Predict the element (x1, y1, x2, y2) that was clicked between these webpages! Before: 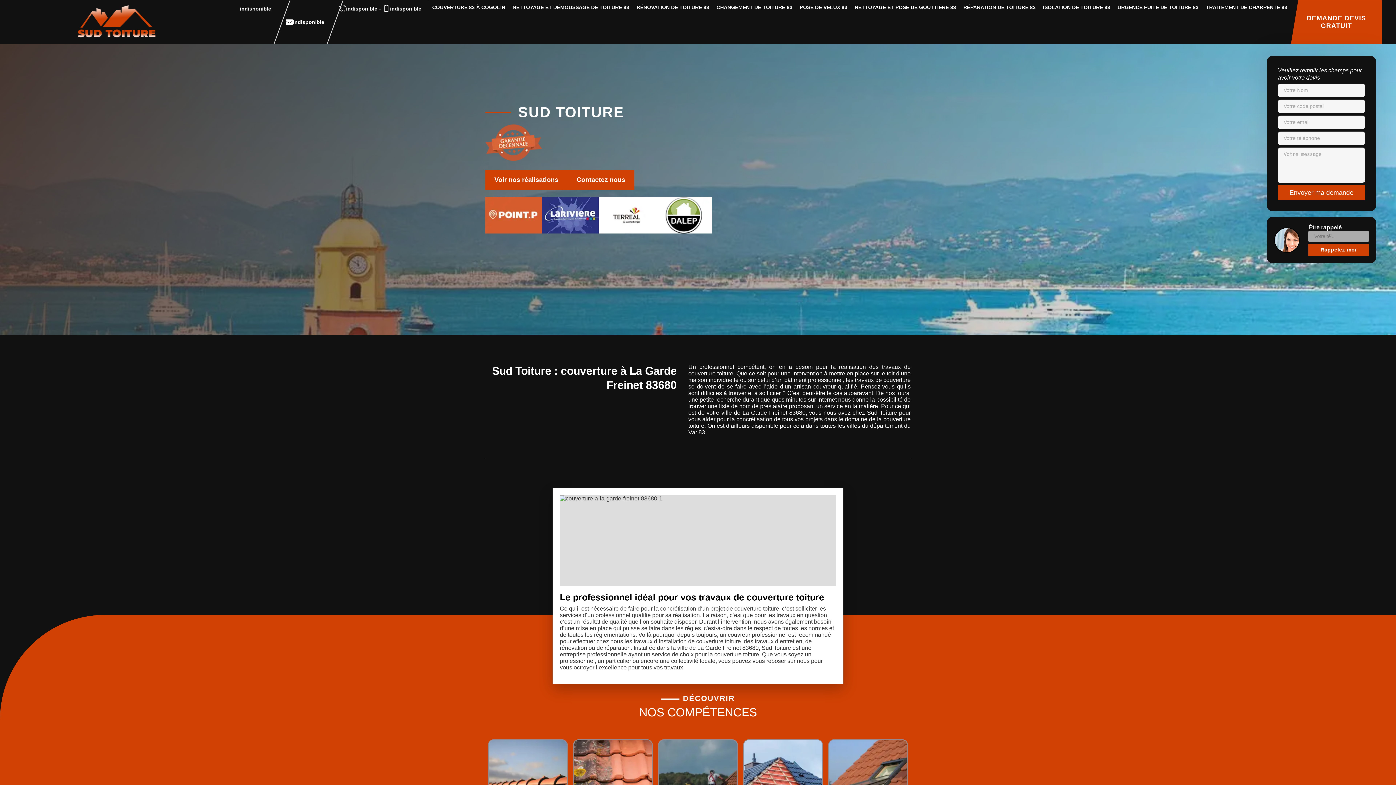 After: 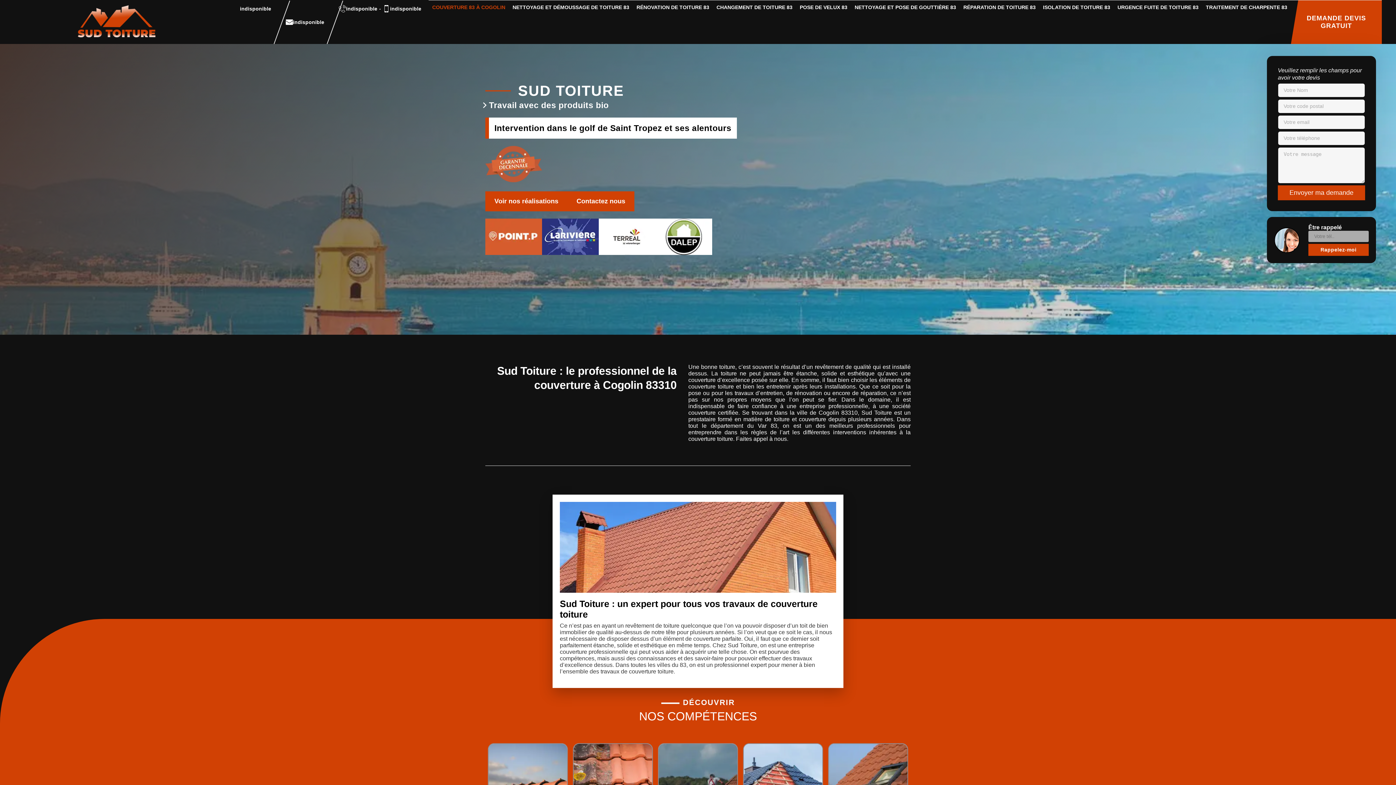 Action: bbox: (432, 4, 505, 10) label: COUVERTURE 83 À COGOLIN